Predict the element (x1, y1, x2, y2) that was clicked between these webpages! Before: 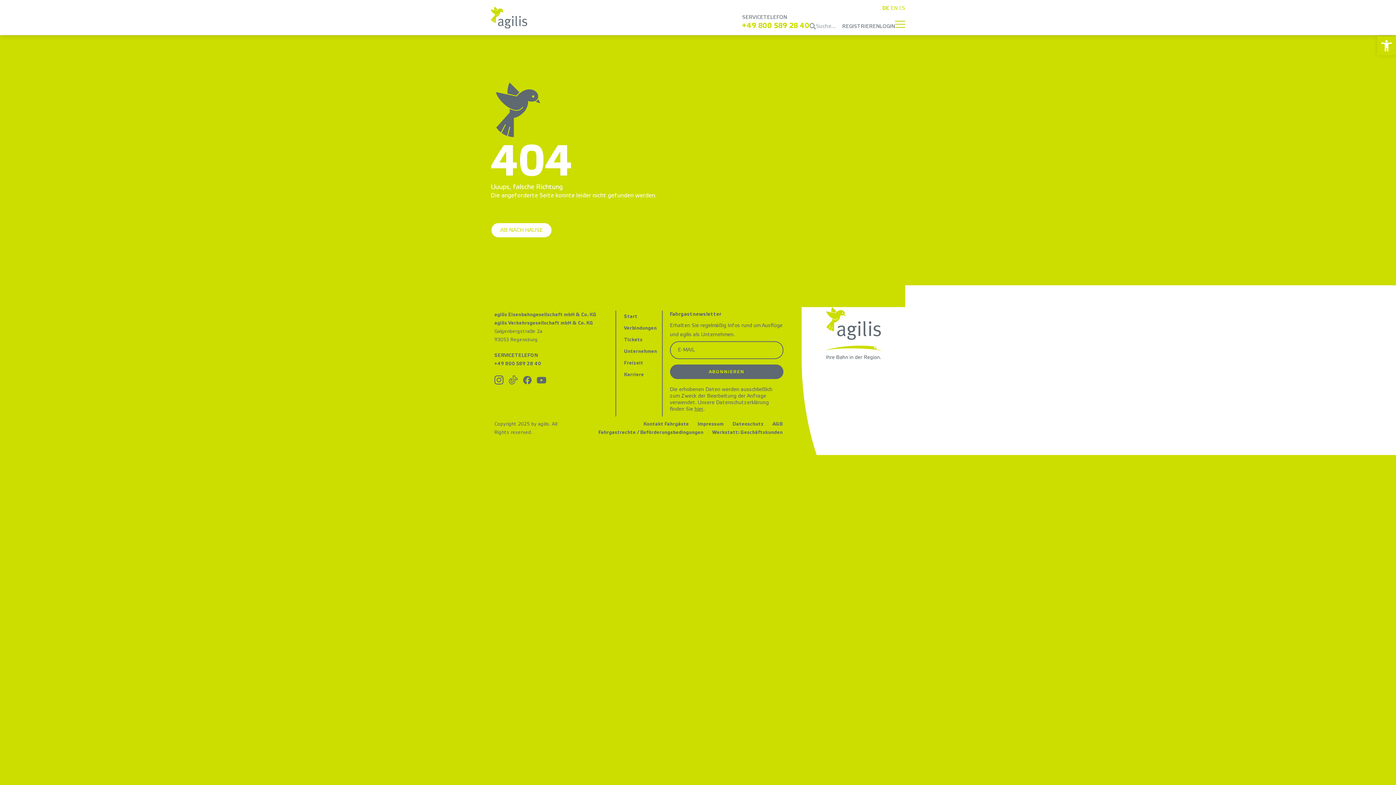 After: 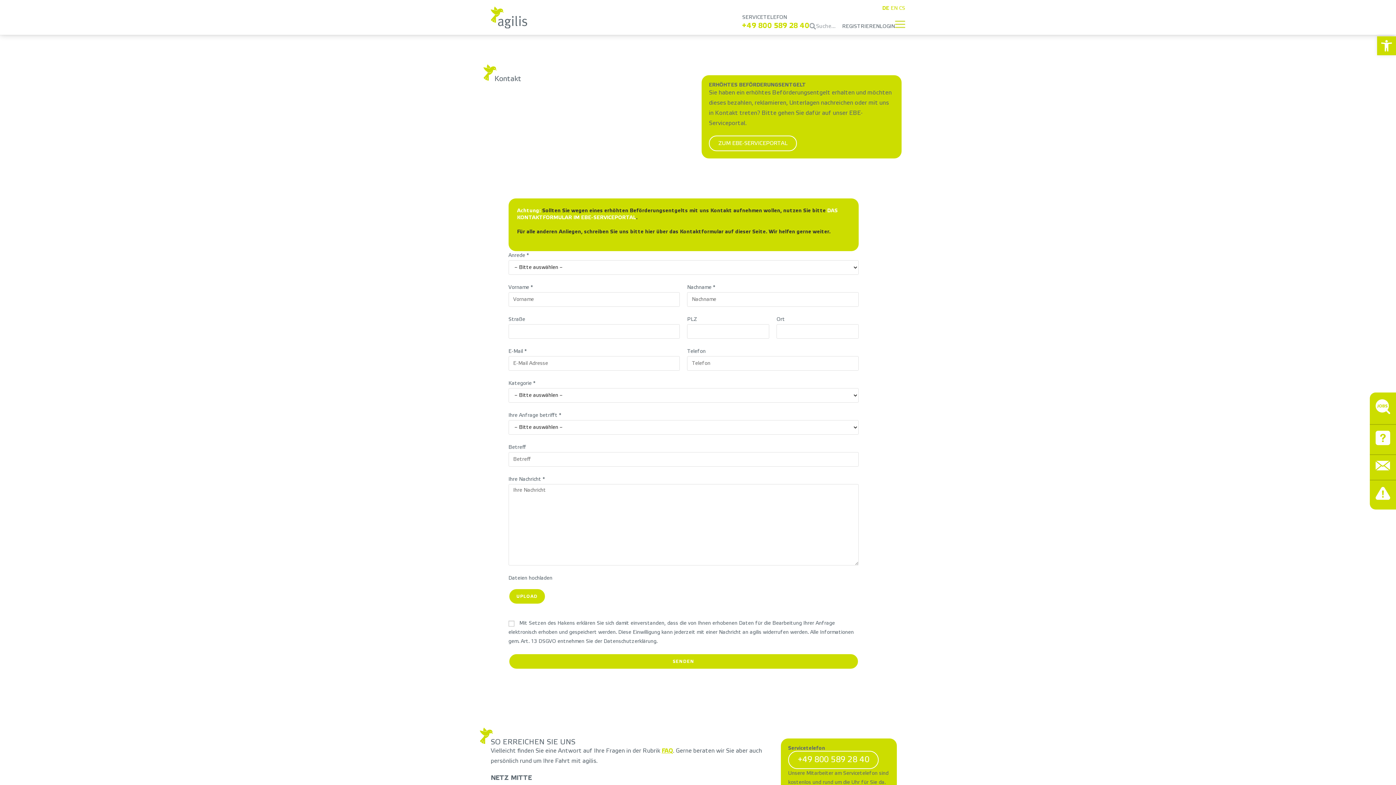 Action: bbox: (639, 420, 693, 428) label: Kontakt Fahrgäste